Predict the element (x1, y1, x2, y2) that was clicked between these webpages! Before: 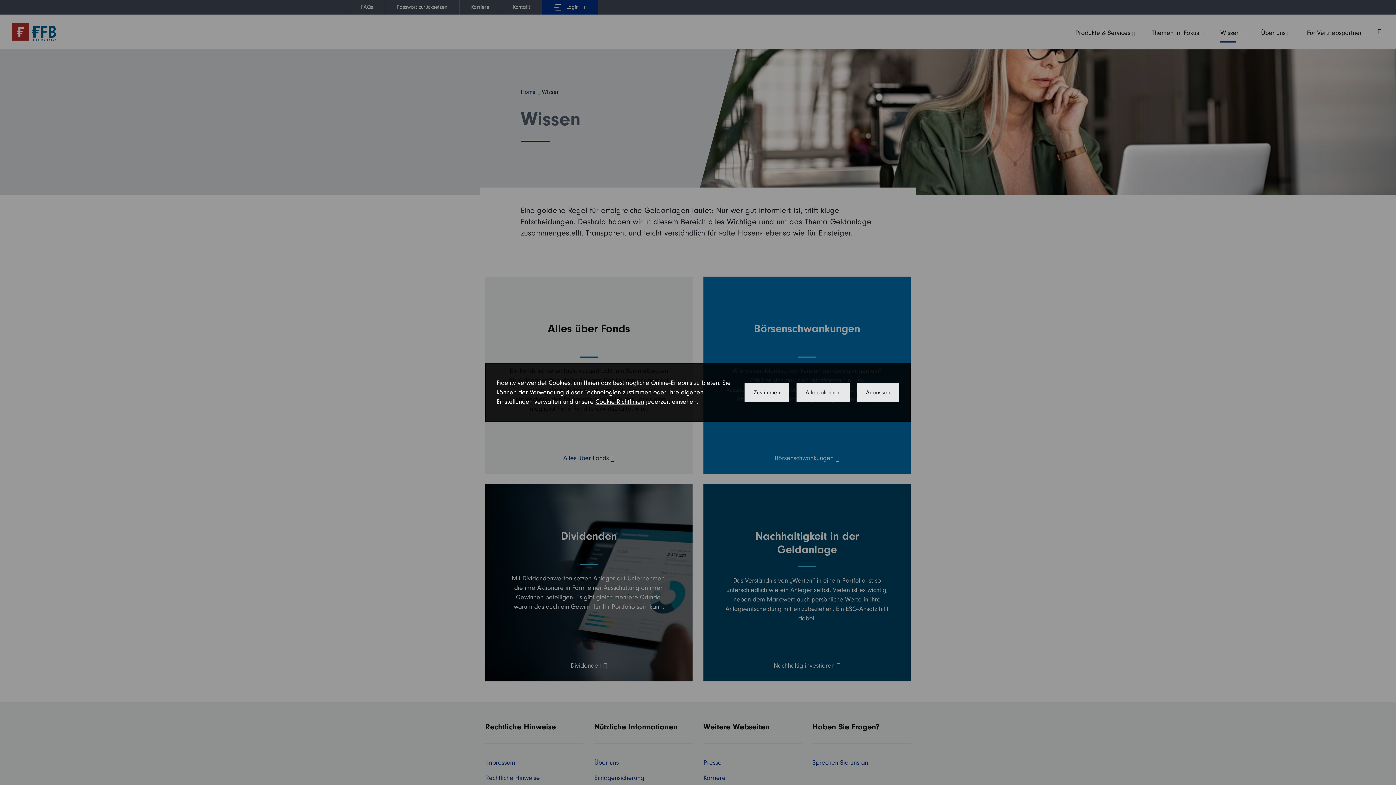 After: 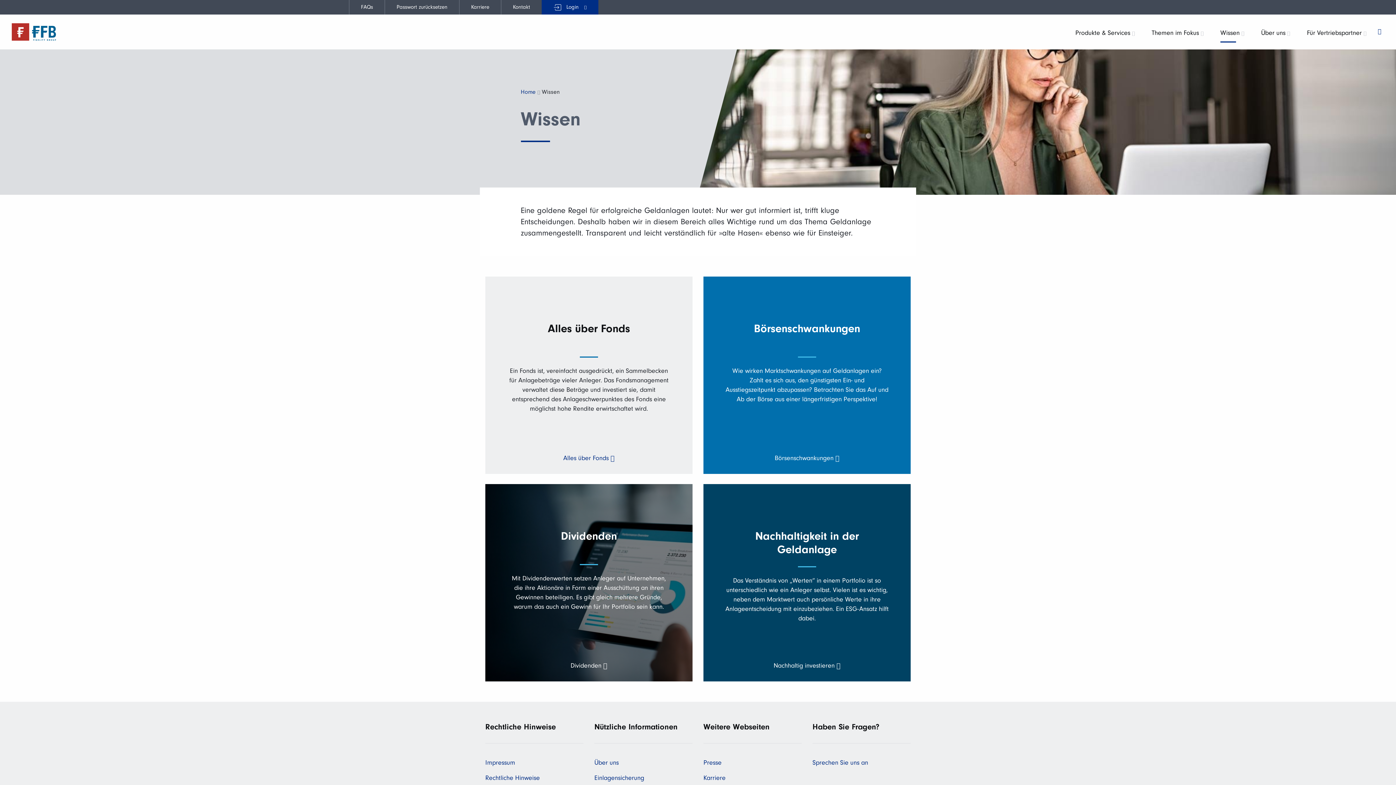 Action: bbox: (744, 383, 789, 401) label: Zustimmen